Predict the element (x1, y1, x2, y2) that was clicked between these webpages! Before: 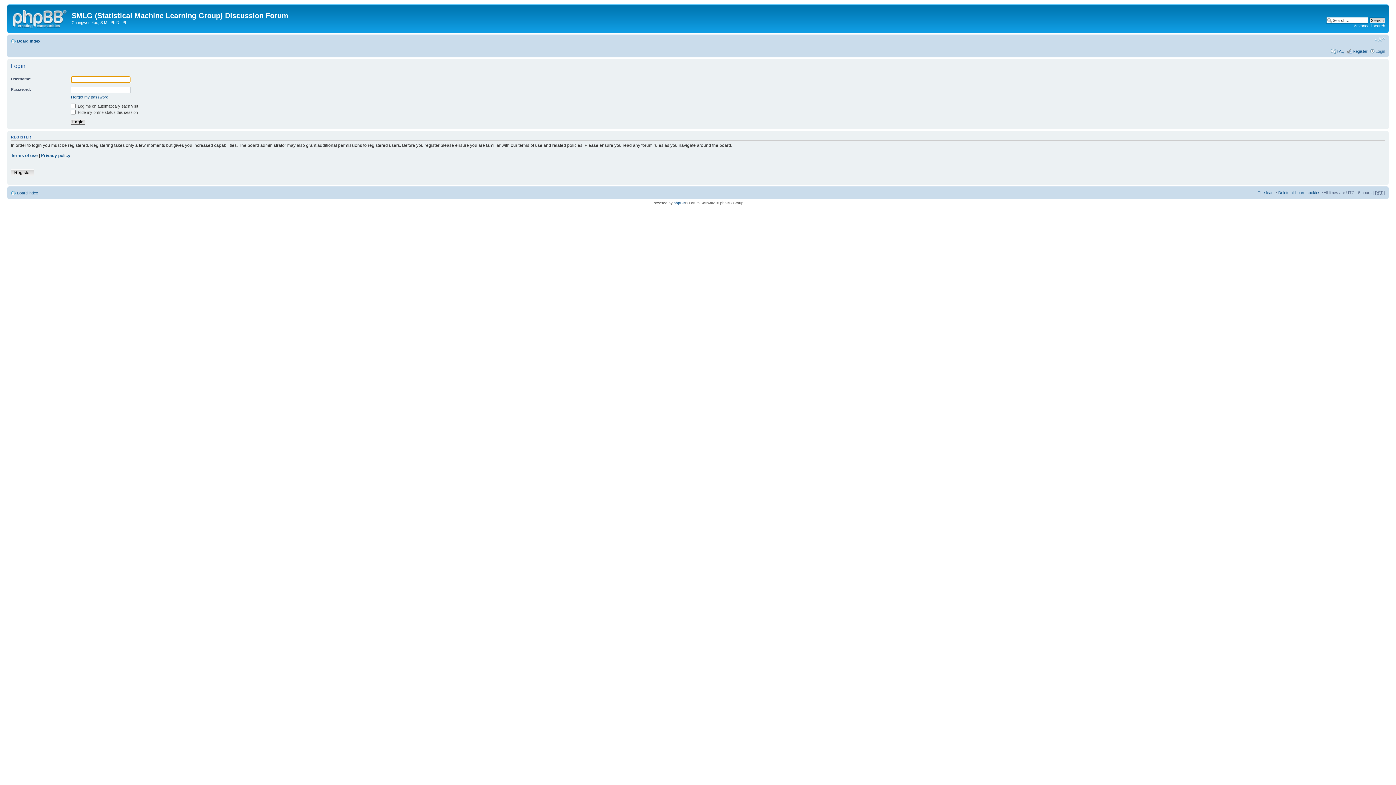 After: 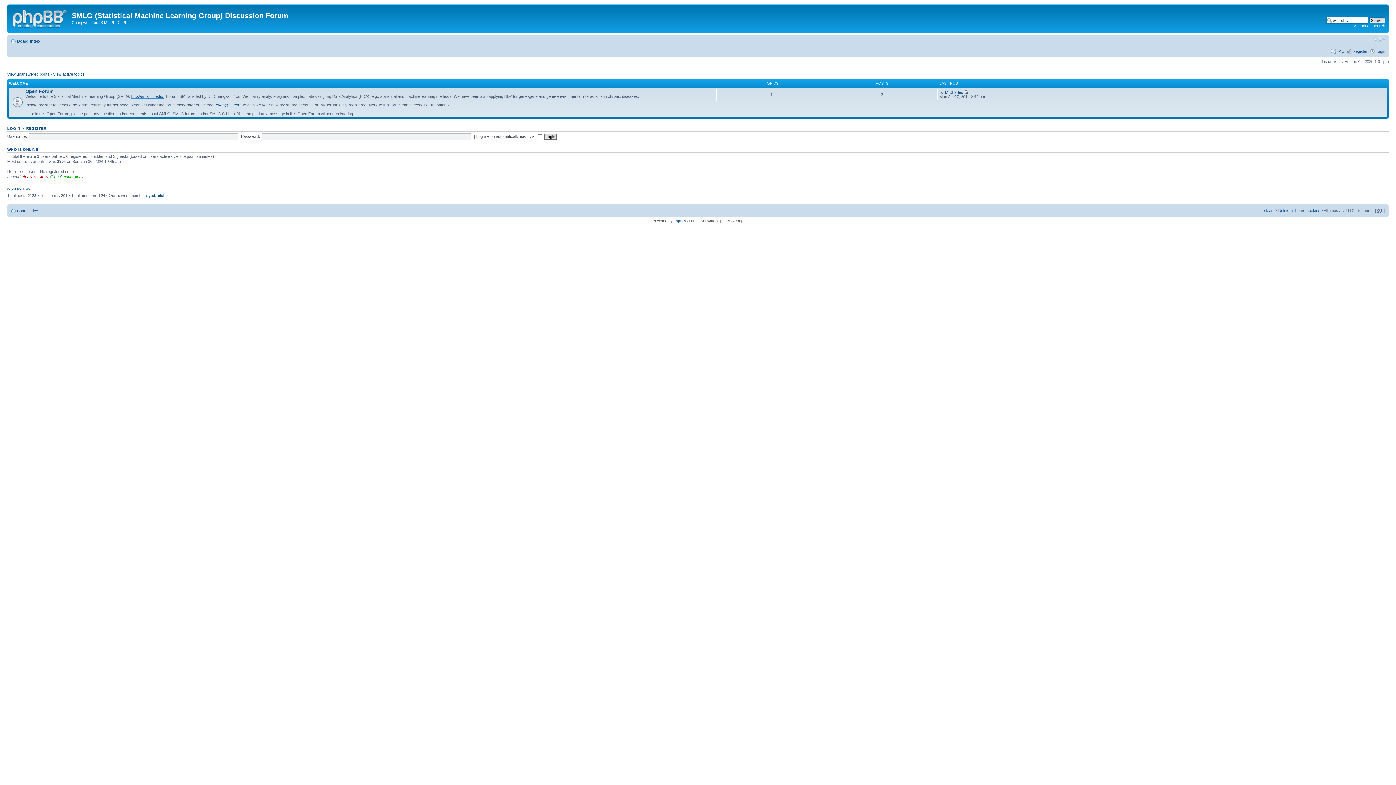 Action: bbox: (17, 190, 38, 195) label: Board index